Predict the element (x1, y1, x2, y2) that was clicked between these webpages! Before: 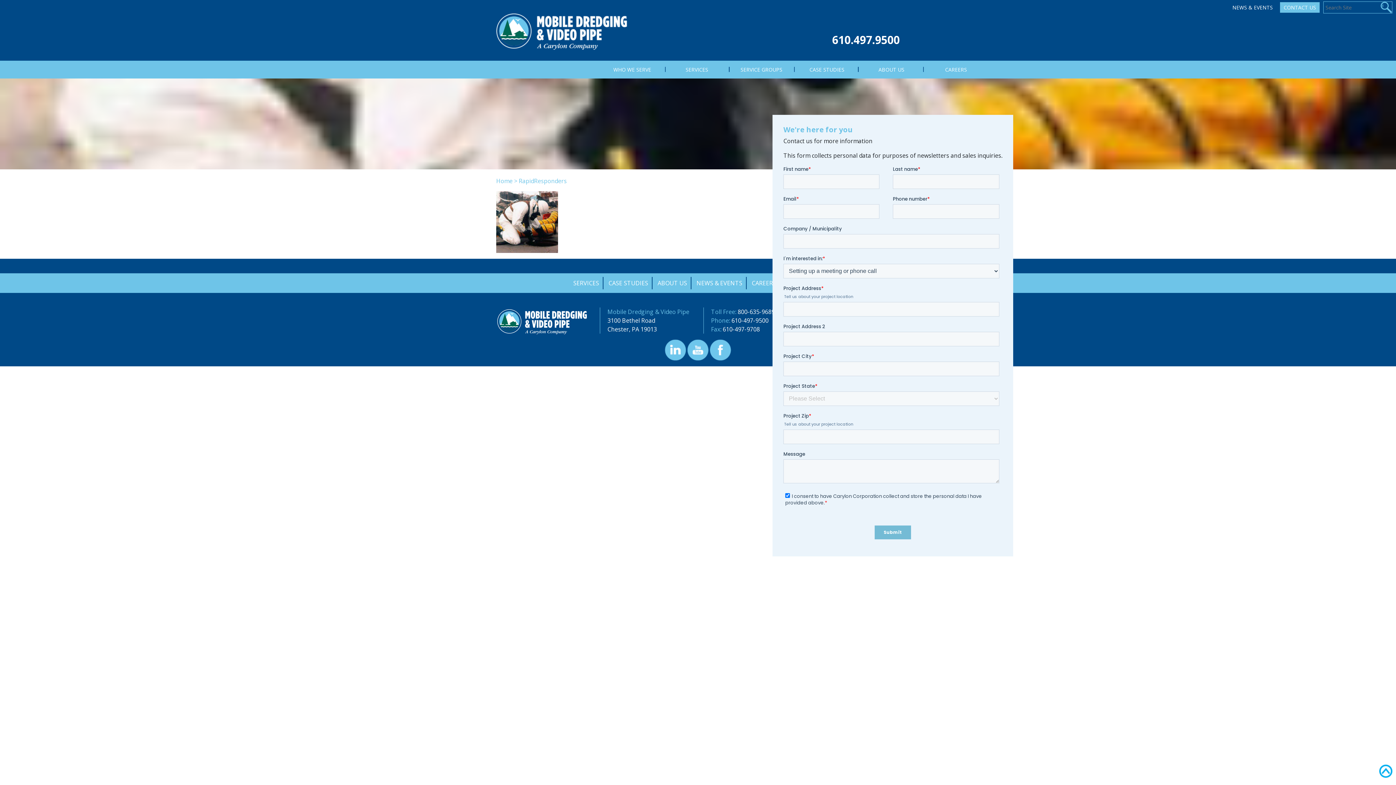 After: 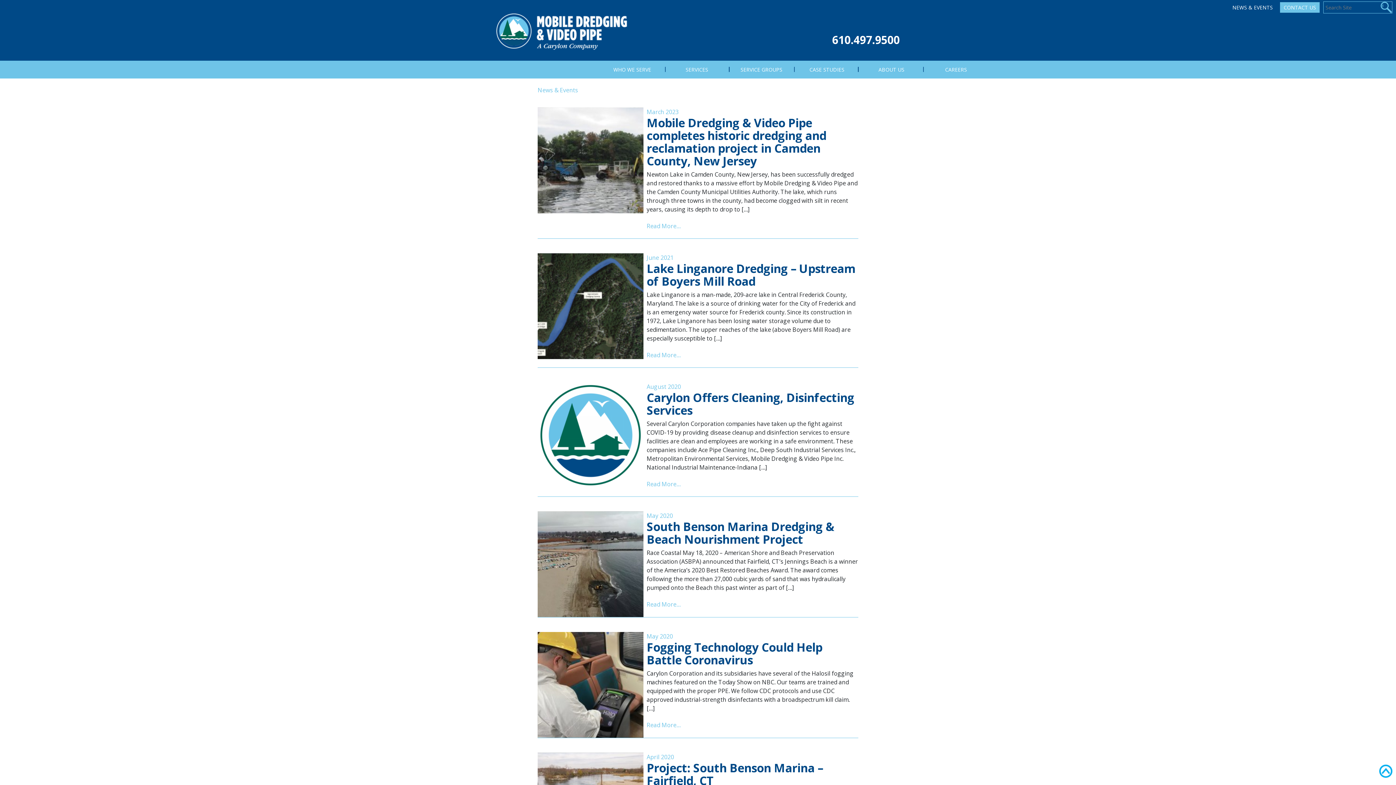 Action: label: NEWS & EVENTS bbox: (1229, 2, 1276, 12)